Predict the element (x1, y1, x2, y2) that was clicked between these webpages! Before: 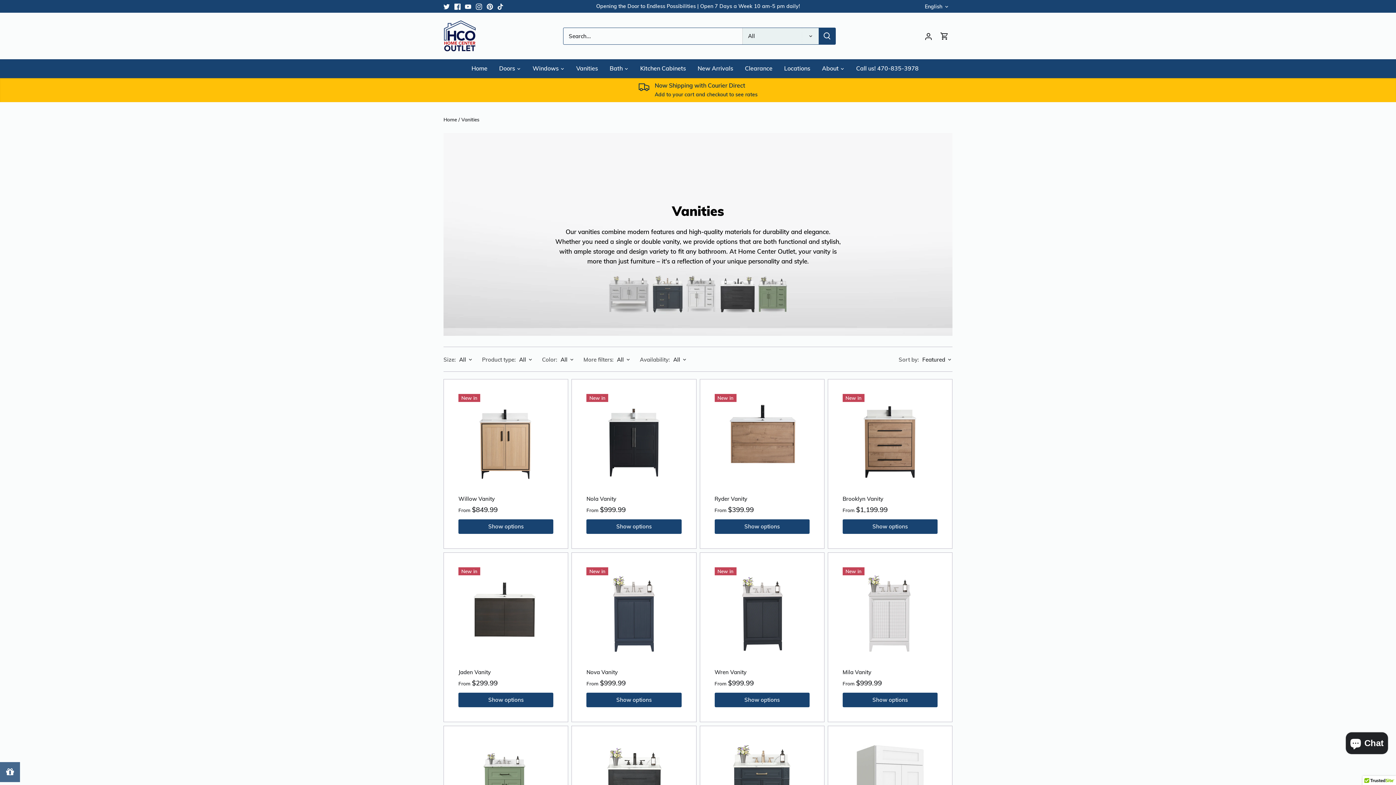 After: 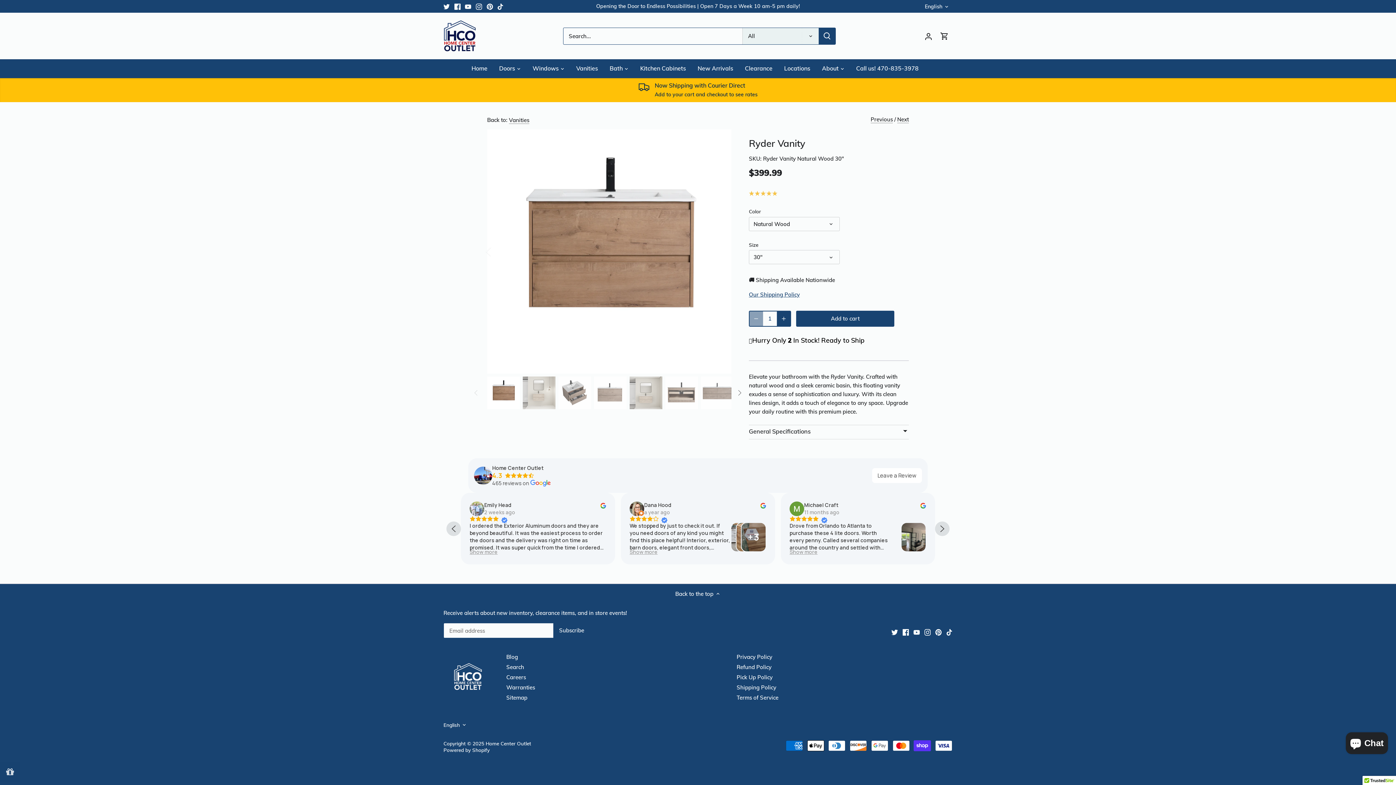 Action: bbox: (714, 394, 809, 489) label: Ryder Vanity